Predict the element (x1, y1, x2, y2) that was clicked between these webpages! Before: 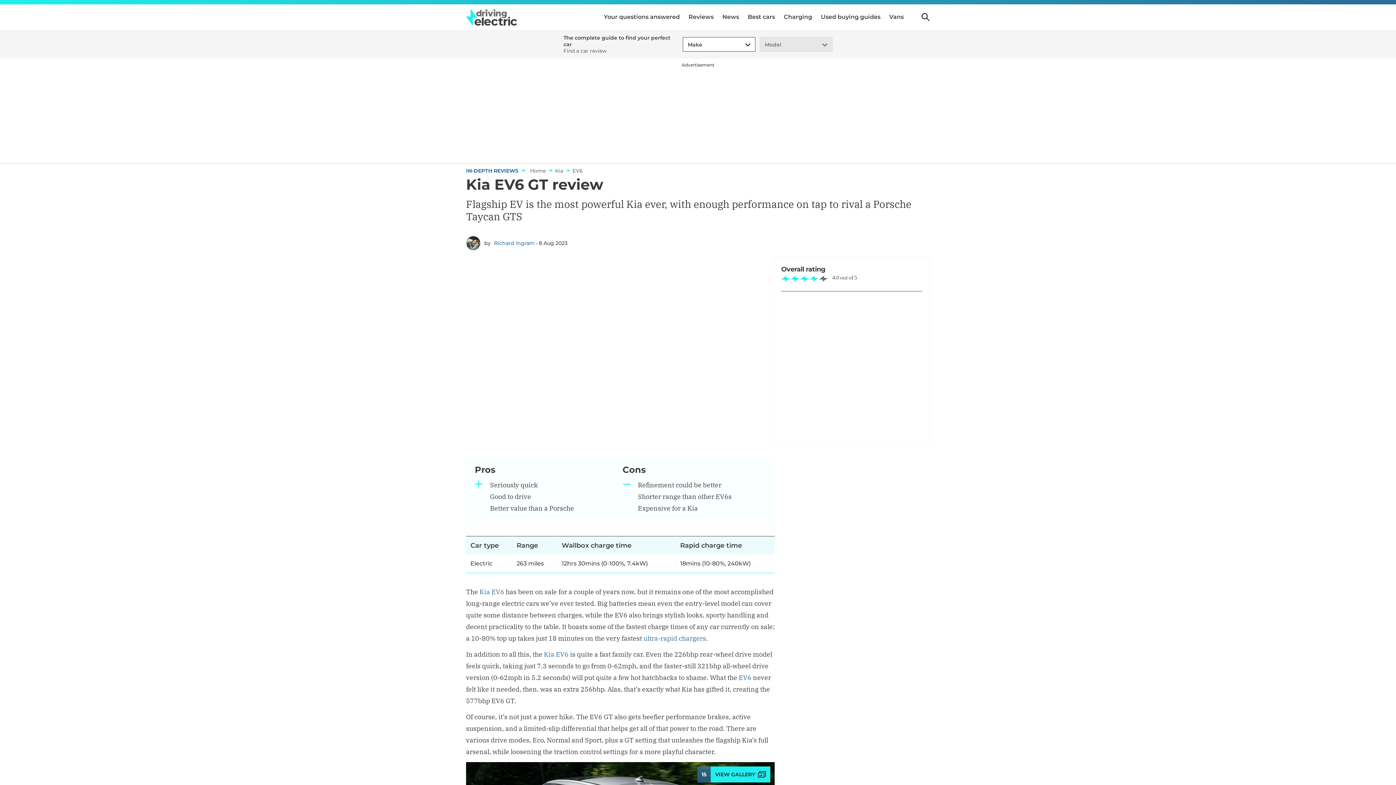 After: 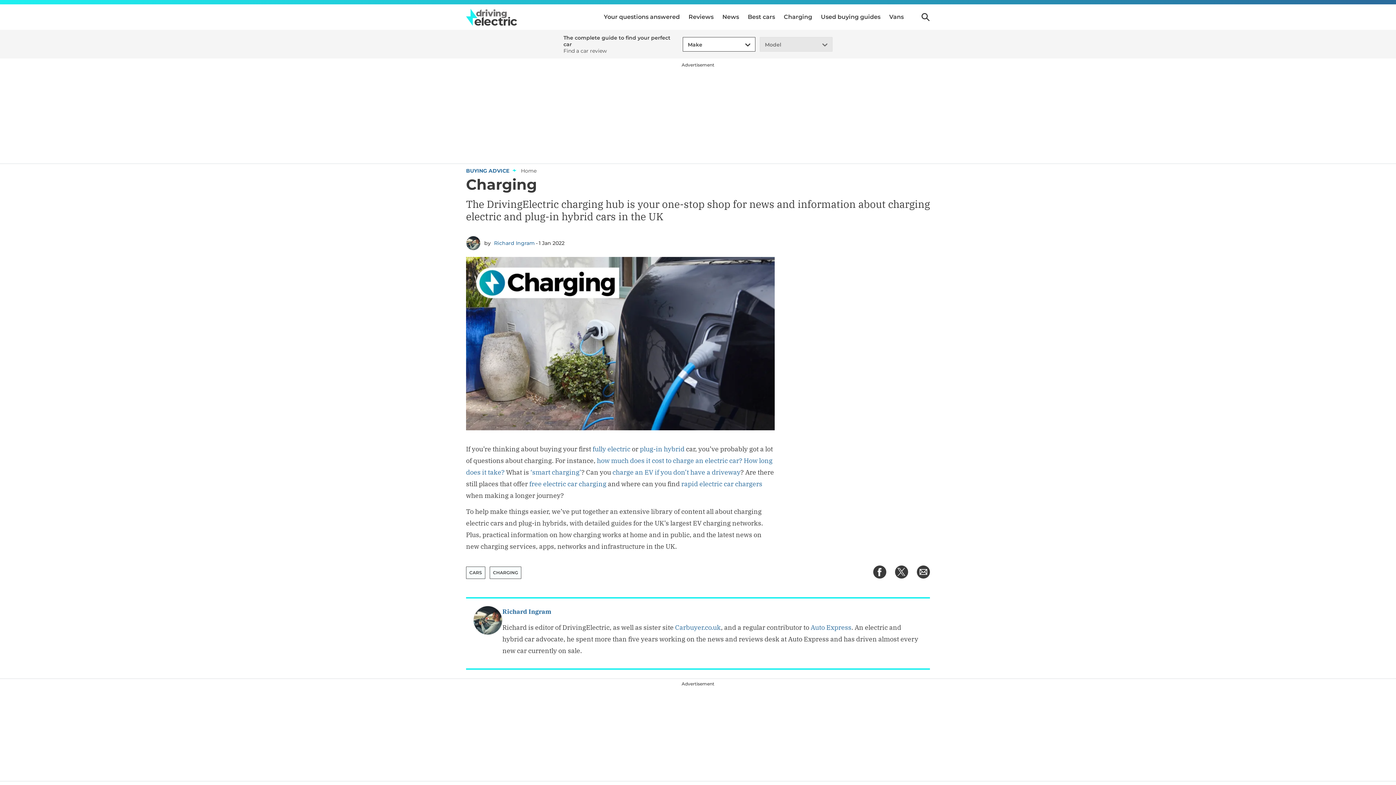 Action: label: Charging bbox: (784, 4, 812, 29)